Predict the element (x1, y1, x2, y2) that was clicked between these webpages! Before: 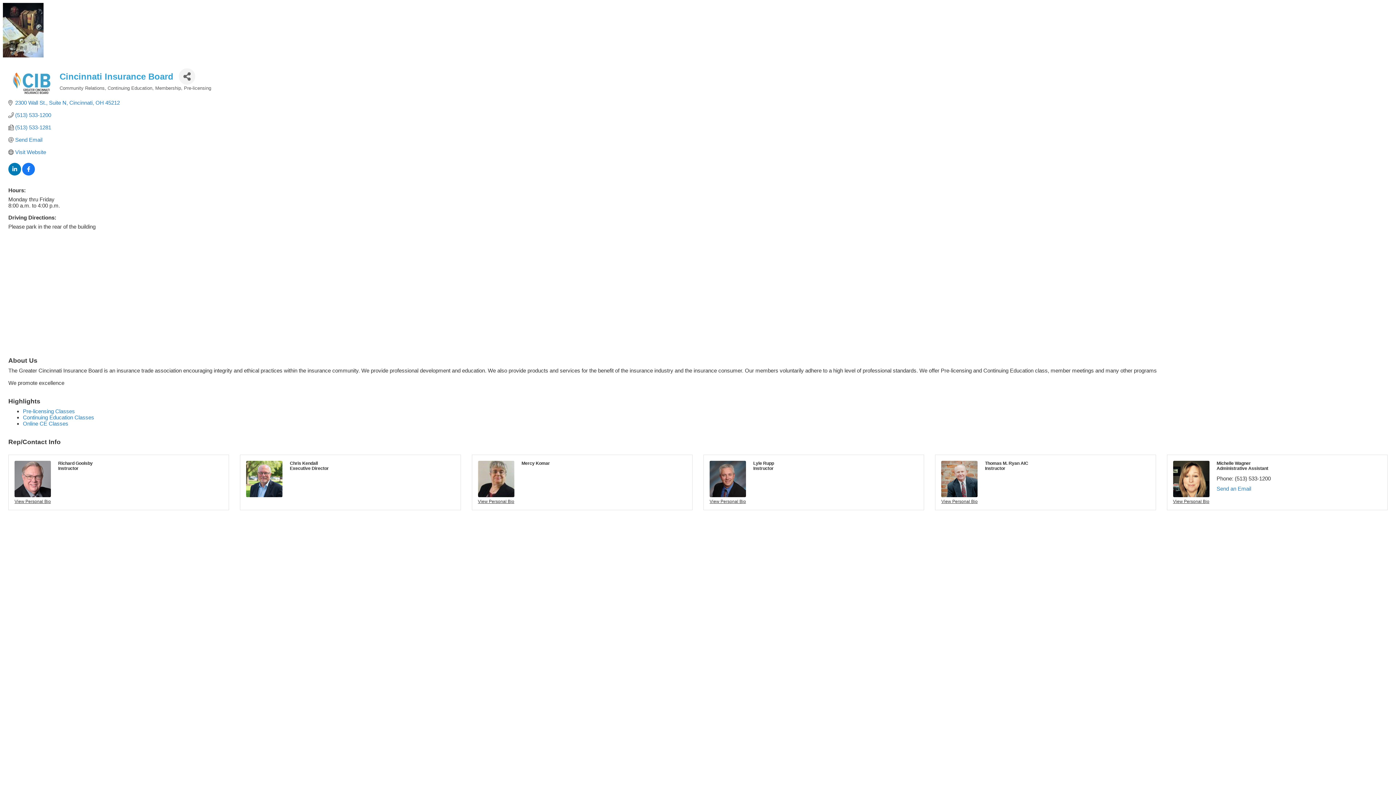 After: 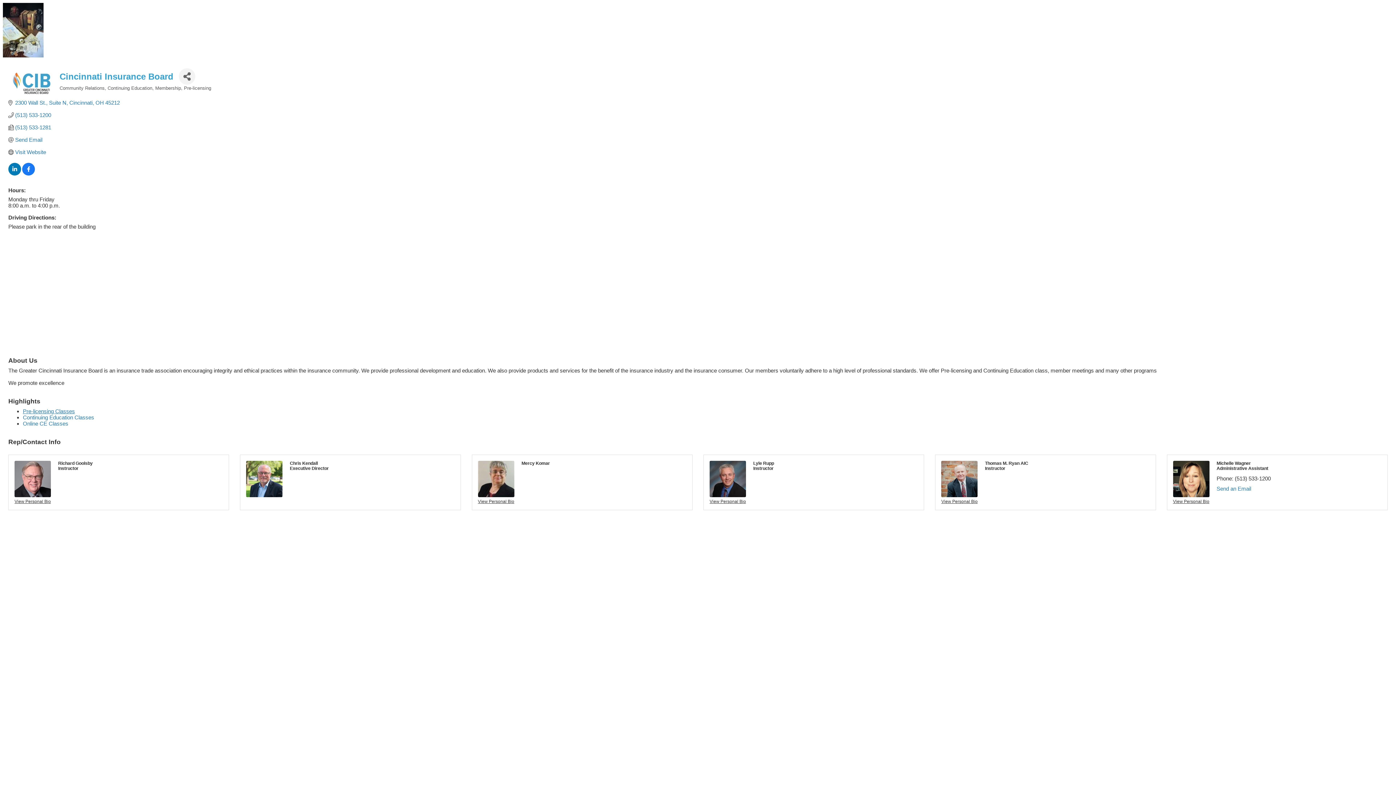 Action: bbox: (22, 408, 74, 414) label: Pre-licensing Classes